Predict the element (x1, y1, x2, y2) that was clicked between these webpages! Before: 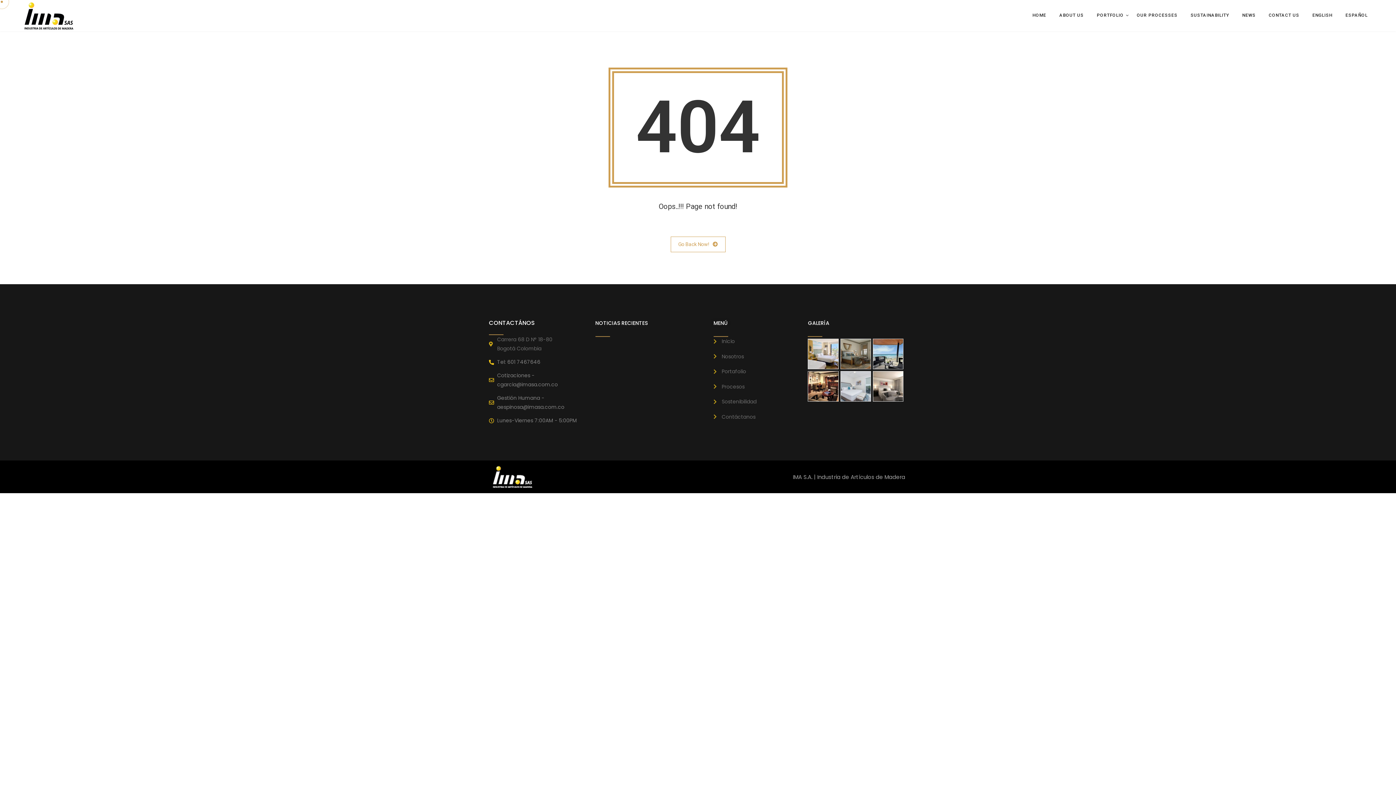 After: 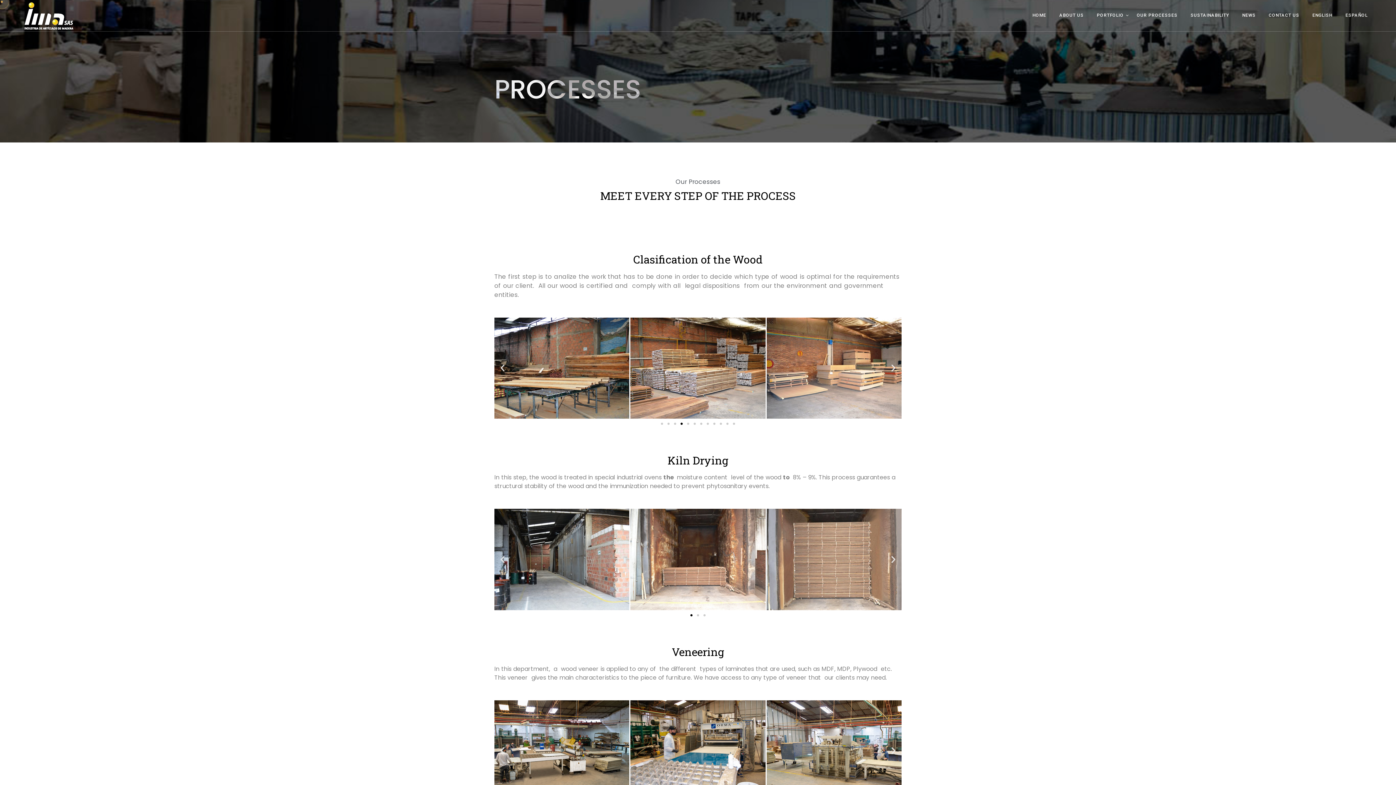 Action: label: OUR PROCESSES bbox: (1130, 1, 1184, 29)